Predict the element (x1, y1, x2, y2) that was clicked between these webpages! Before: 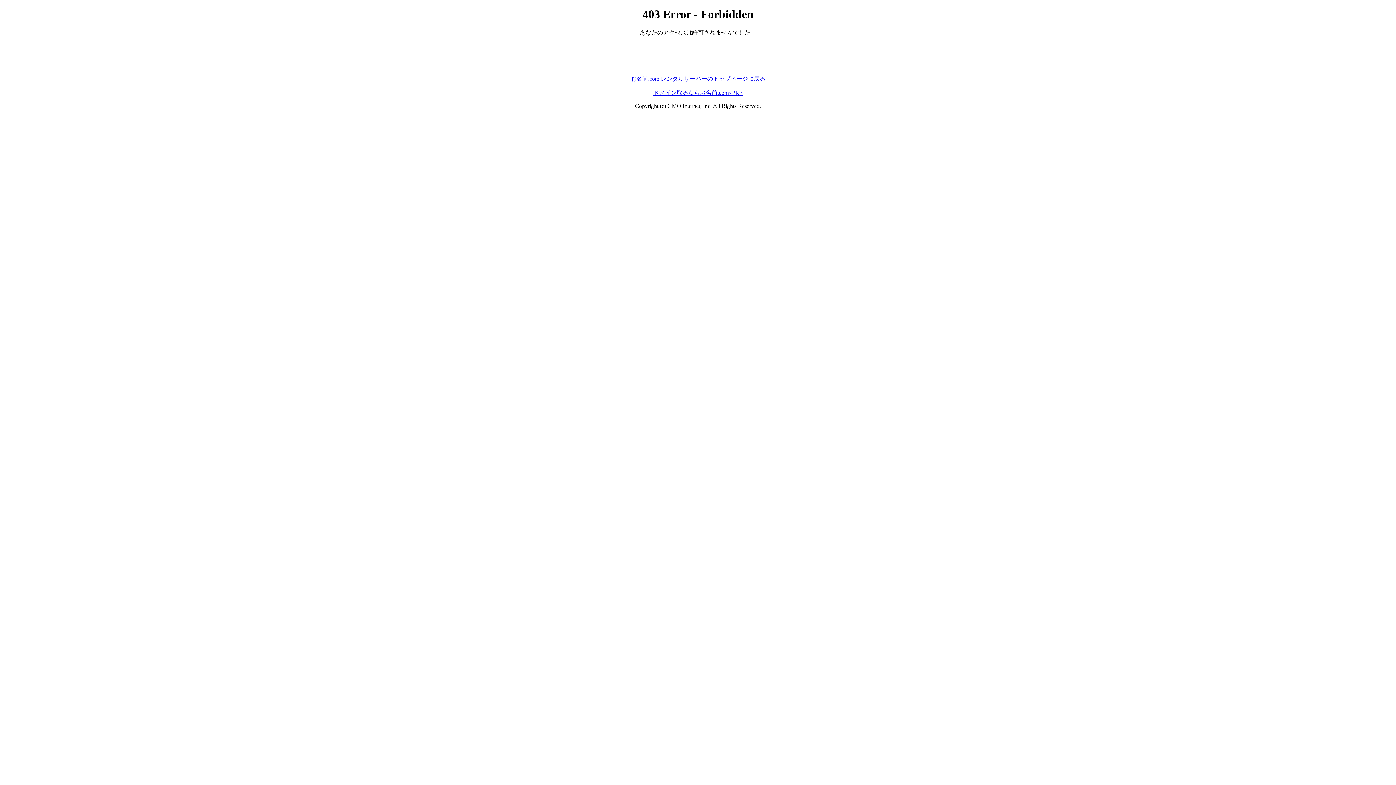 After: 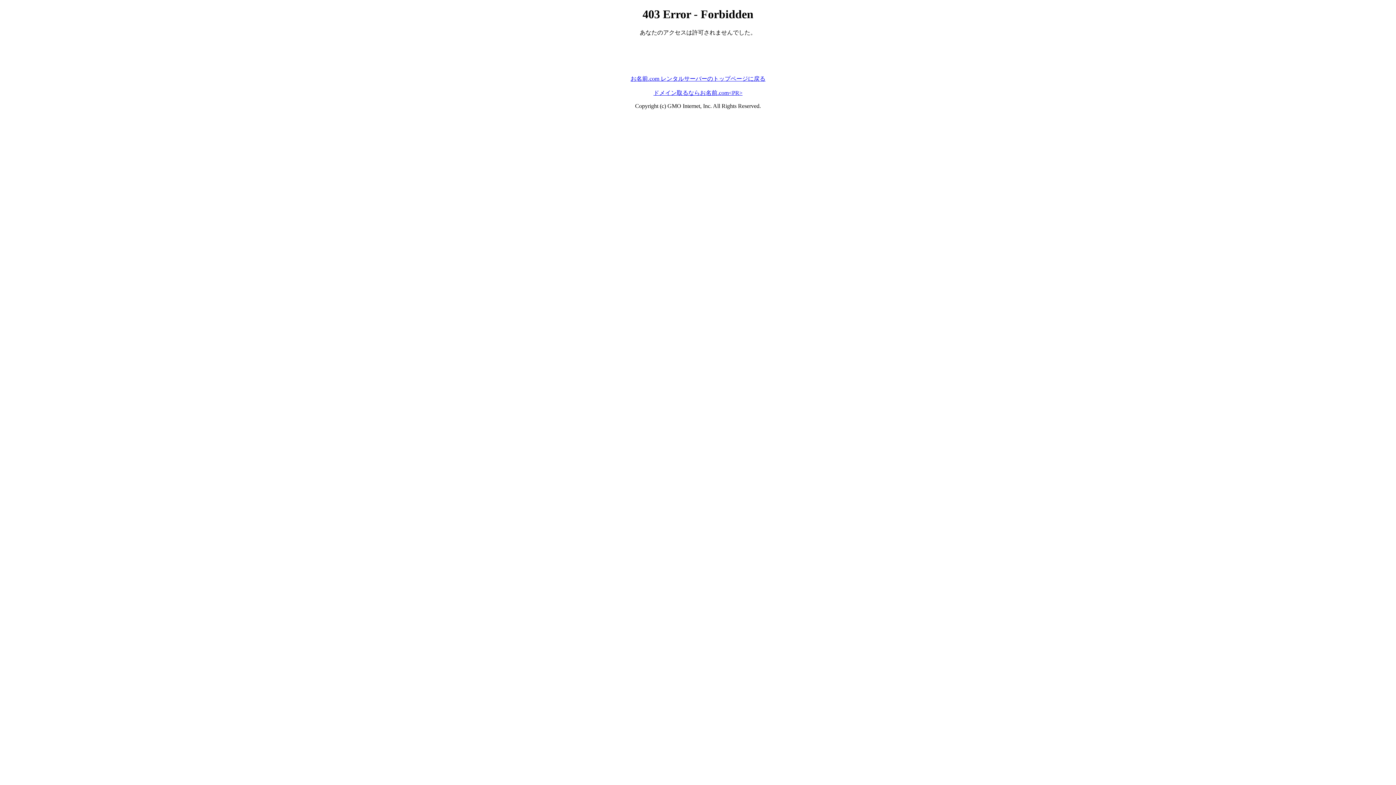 Action: label: ドメイン取るならお名前.com<PR> bbox: (653, 89, 742, 95)